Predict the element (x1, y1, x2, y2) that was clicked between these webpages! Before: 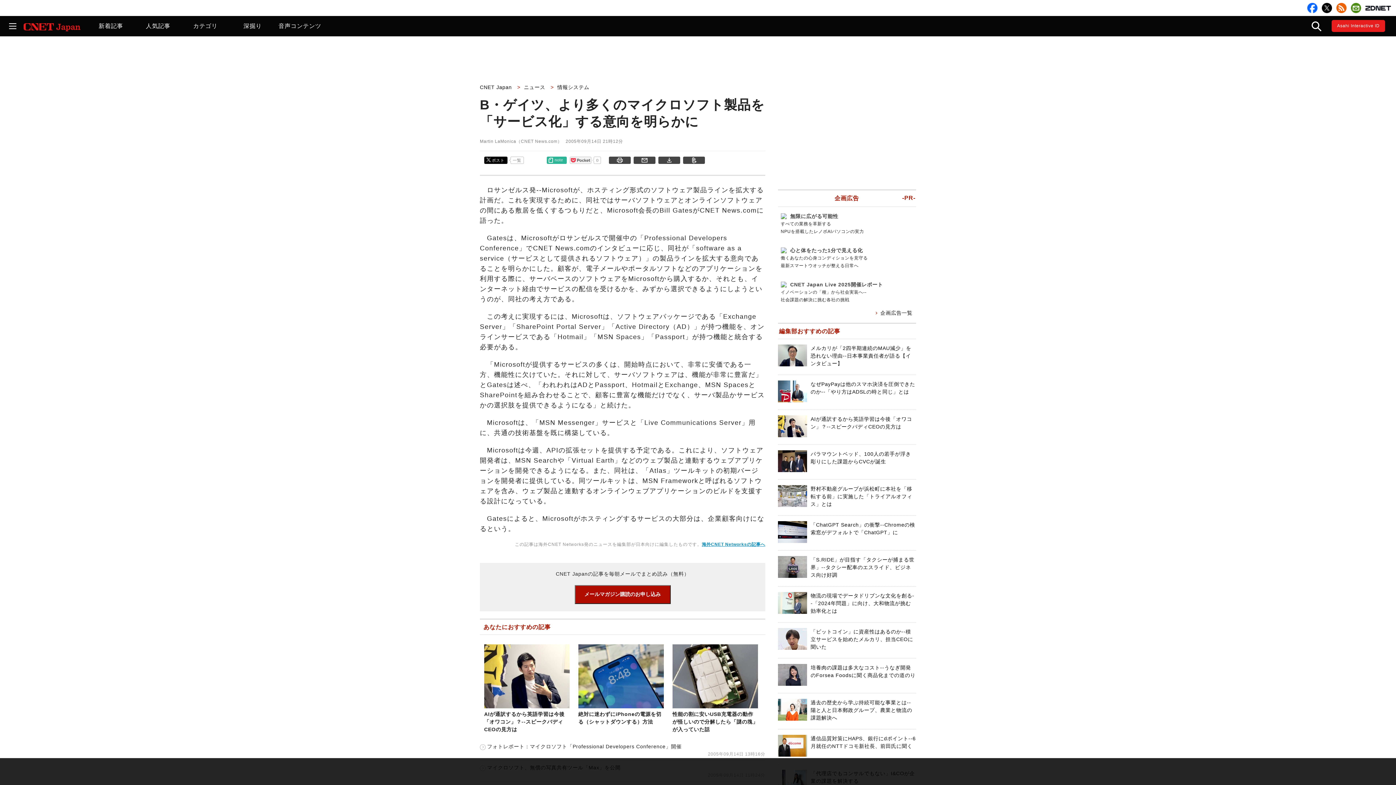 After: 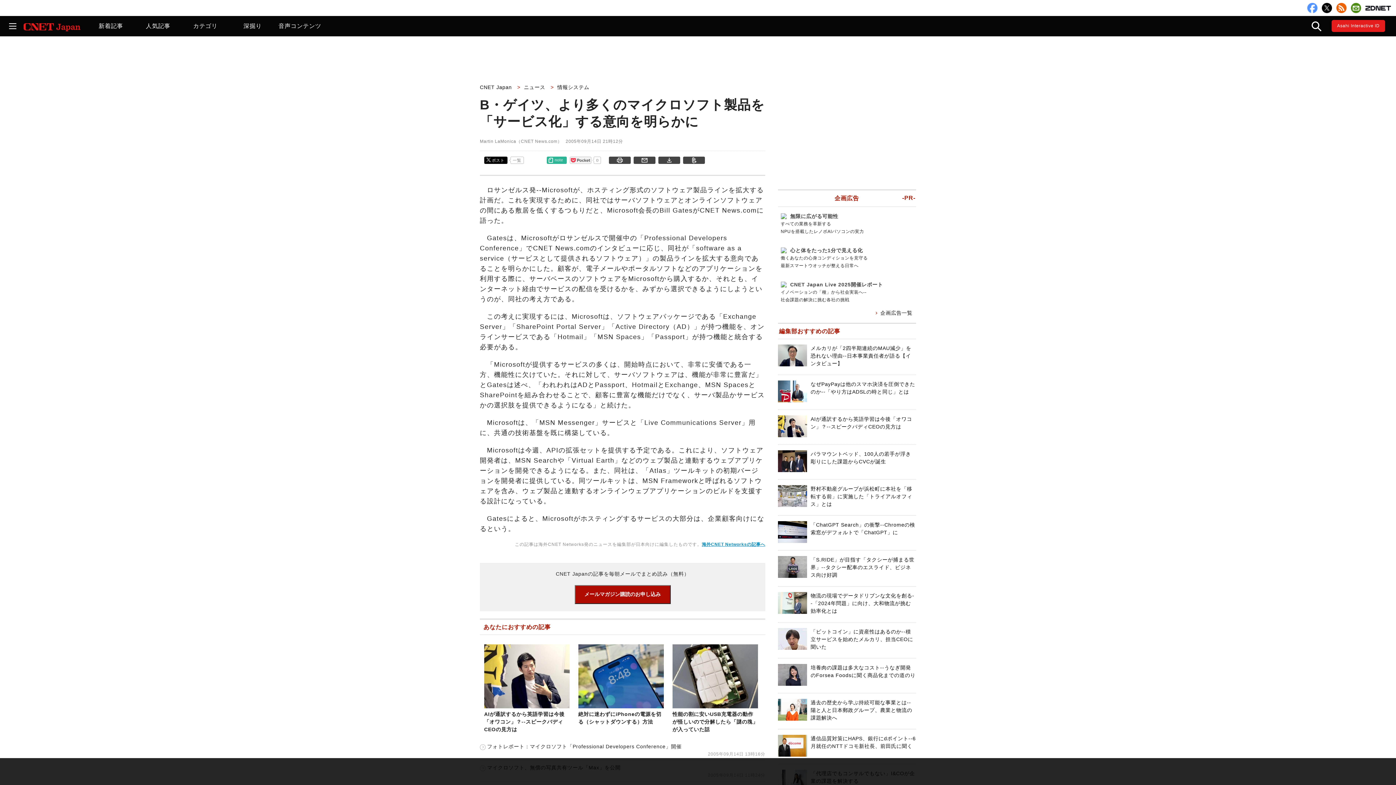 Action: bbox: (1307, 2, 1317, 13)